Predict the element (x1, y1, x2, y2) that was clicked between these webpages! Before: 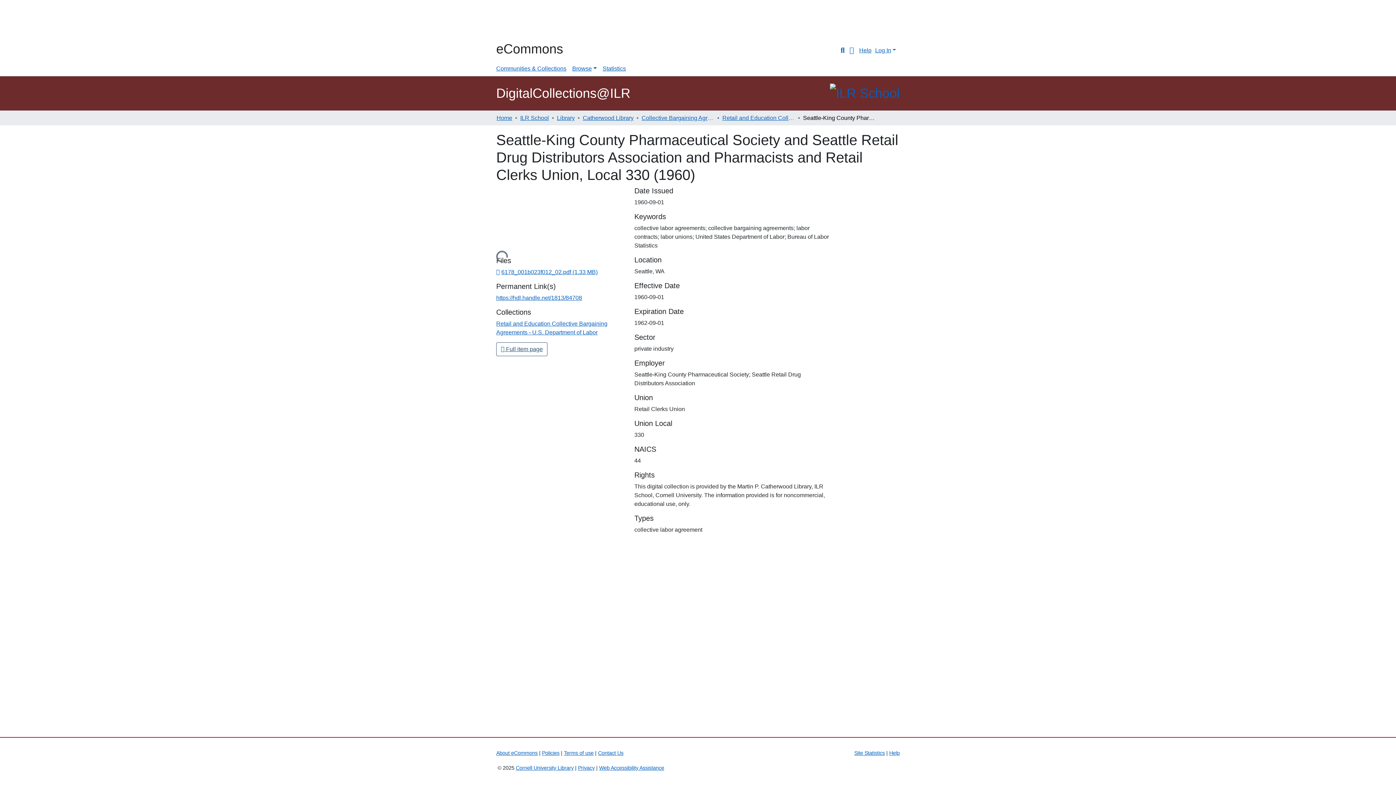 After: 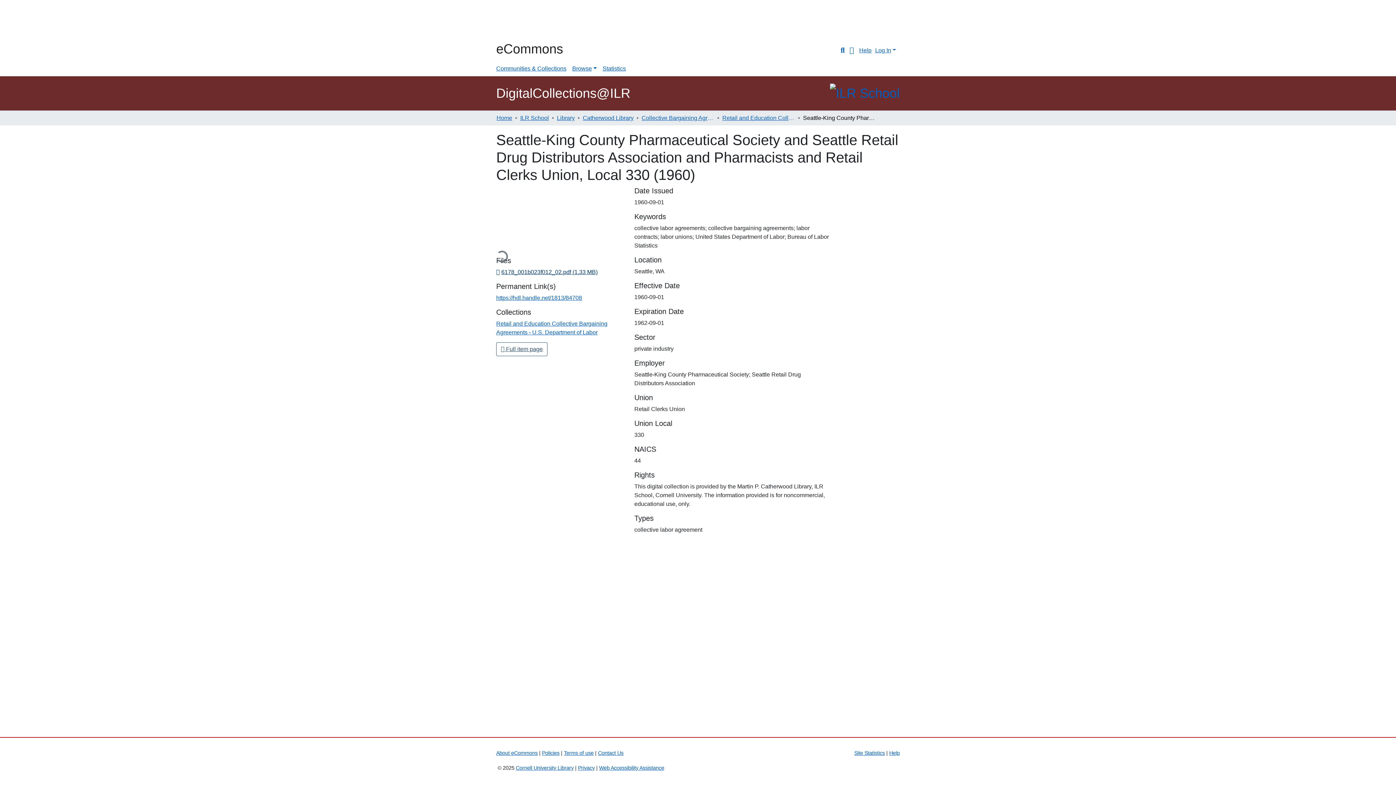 Action: bbox: (496, 269, 597, 275) label: 6178_001b023f012_02.pdf (1.33 MB)